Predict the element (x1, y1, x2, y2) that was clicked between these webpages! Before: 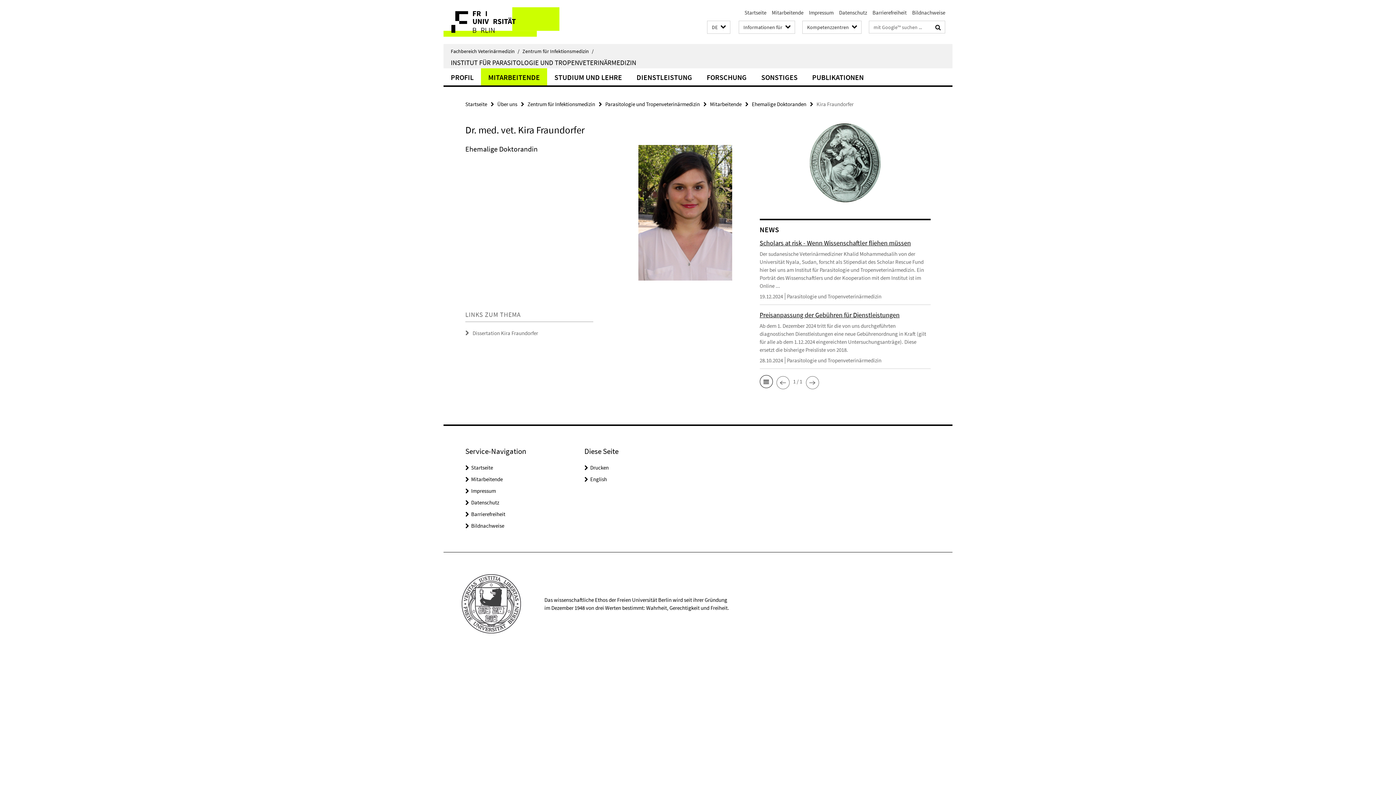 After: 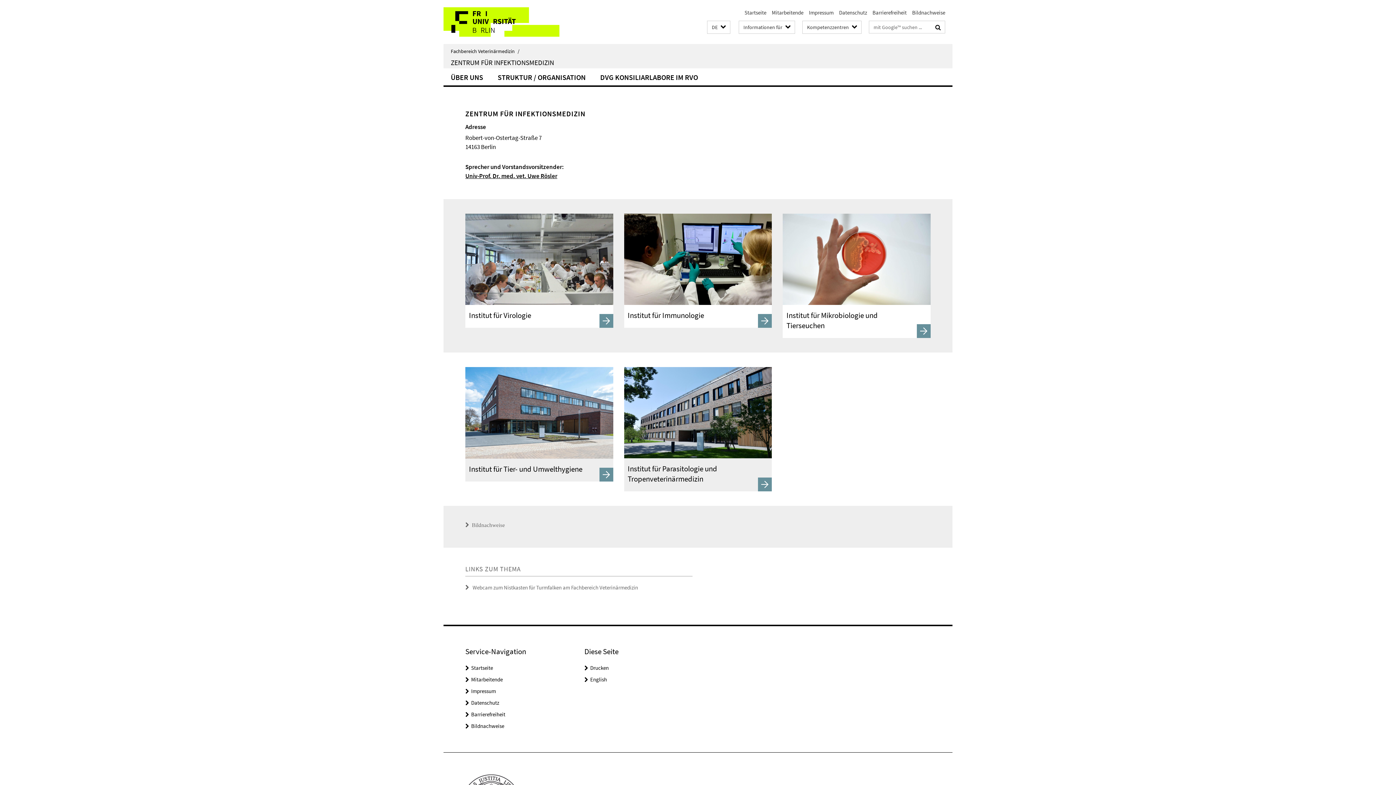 Action: label: Zentrum für Infektionsmedizin/ bbox: (522, 48, 596, 53)